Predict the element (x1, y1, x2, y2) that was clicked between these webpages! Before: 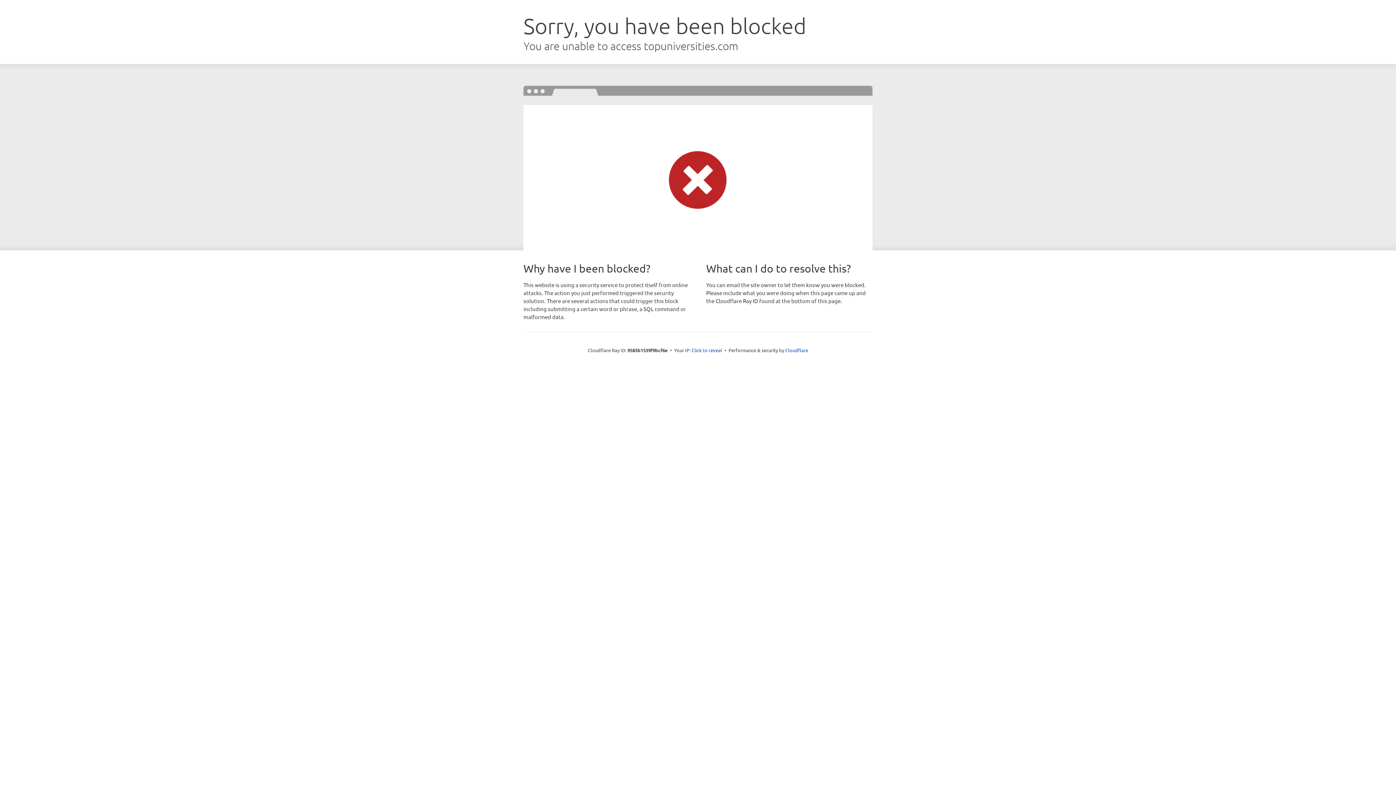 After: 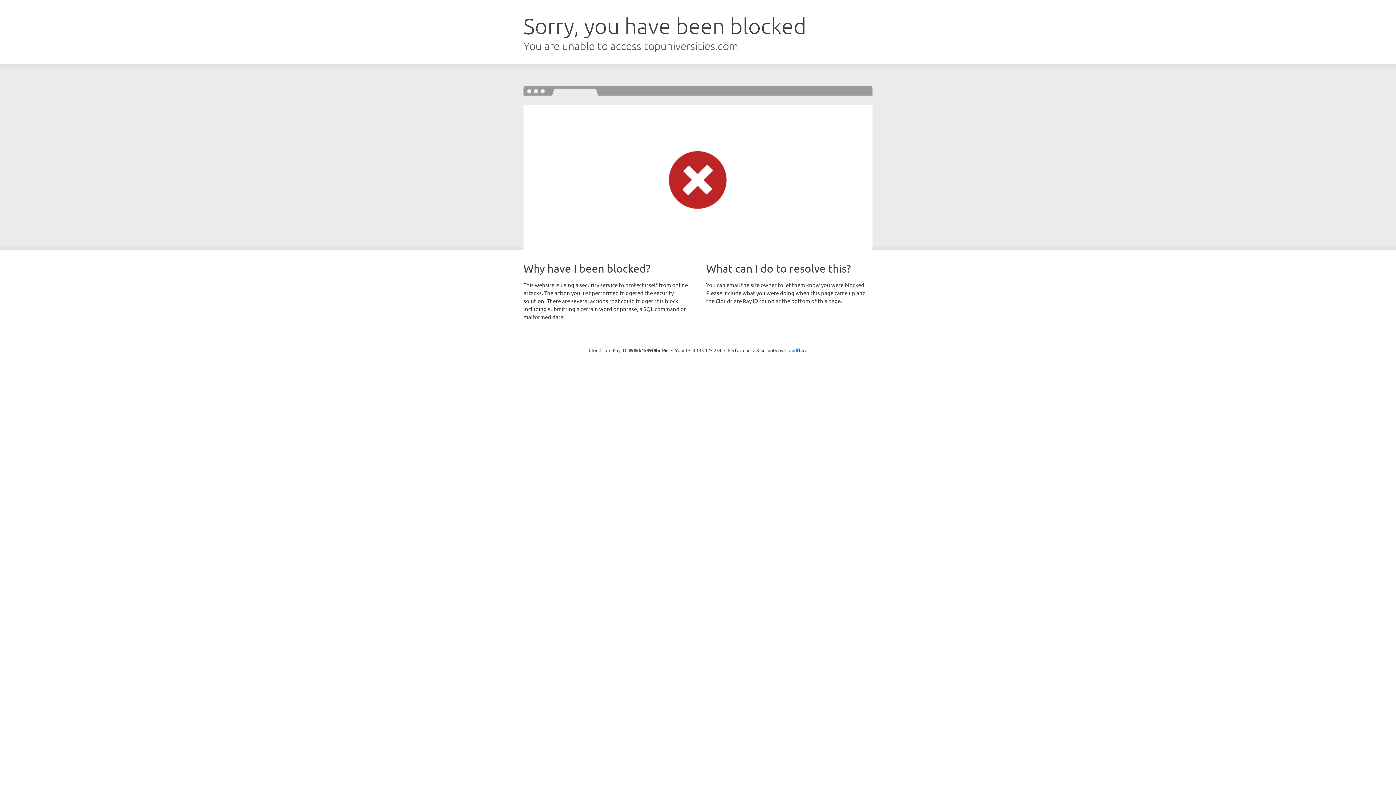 Action: bbox: (691, 346, 722, 353) label: Click to reveal